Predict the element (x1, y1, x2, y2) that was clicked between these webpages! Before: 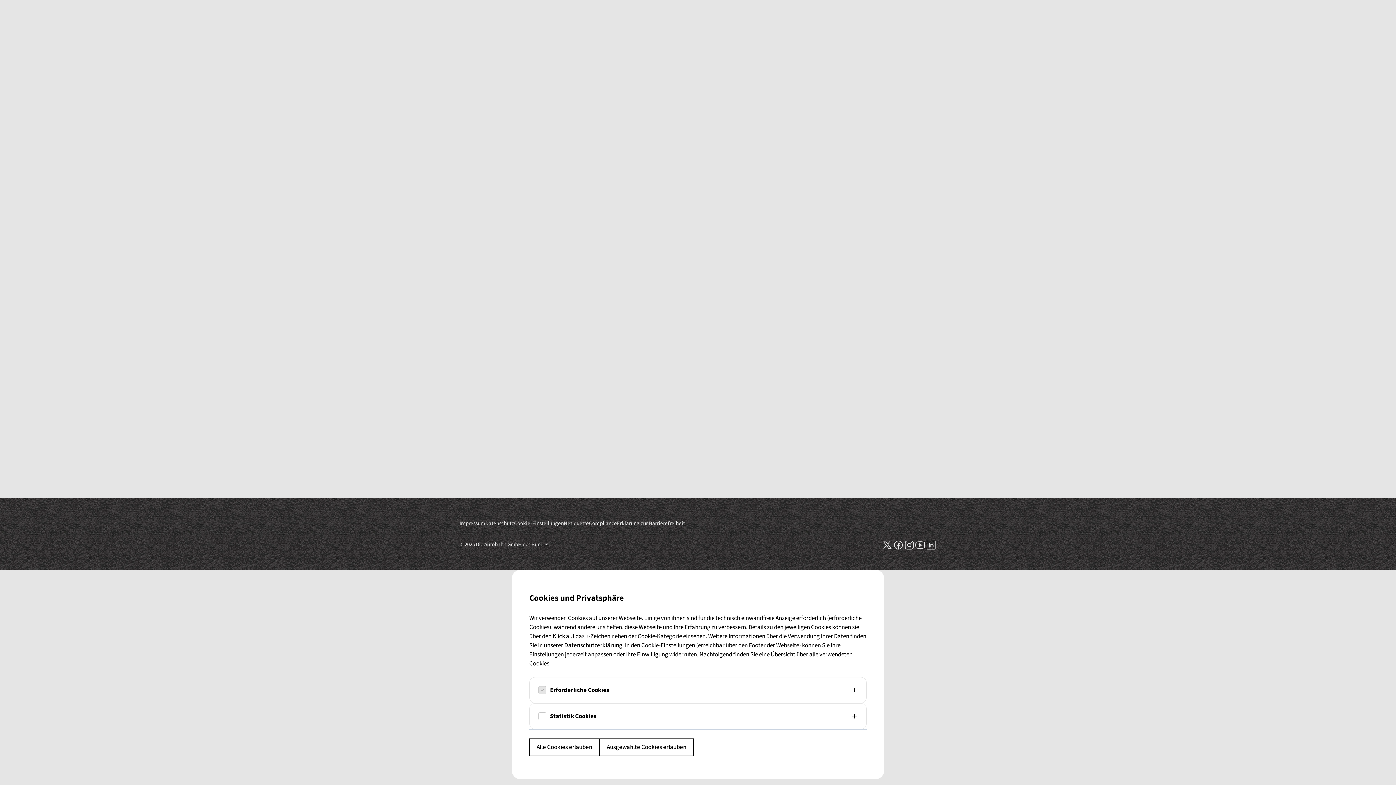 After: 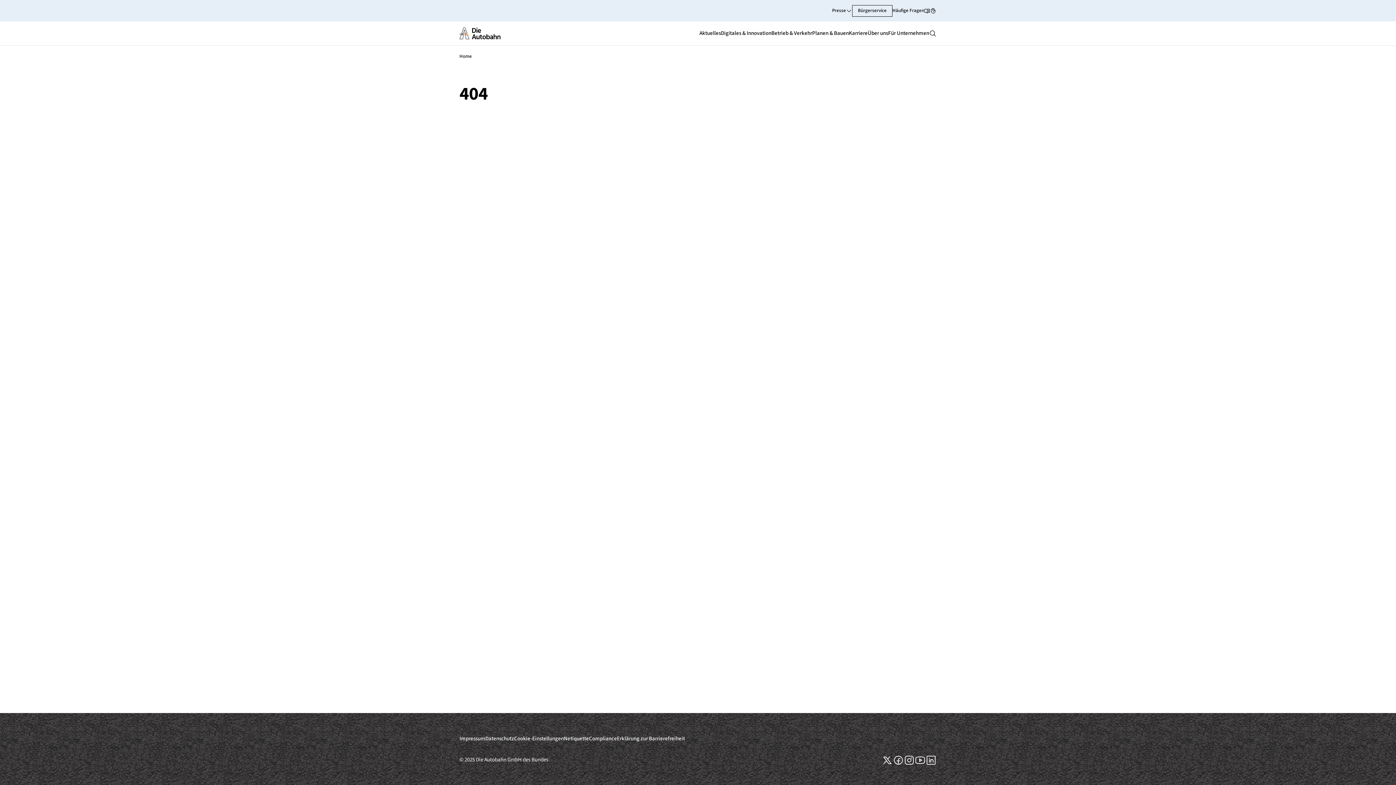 Action: bbox: (529, 739, 599, 756) label: Alle Cookies erlauben